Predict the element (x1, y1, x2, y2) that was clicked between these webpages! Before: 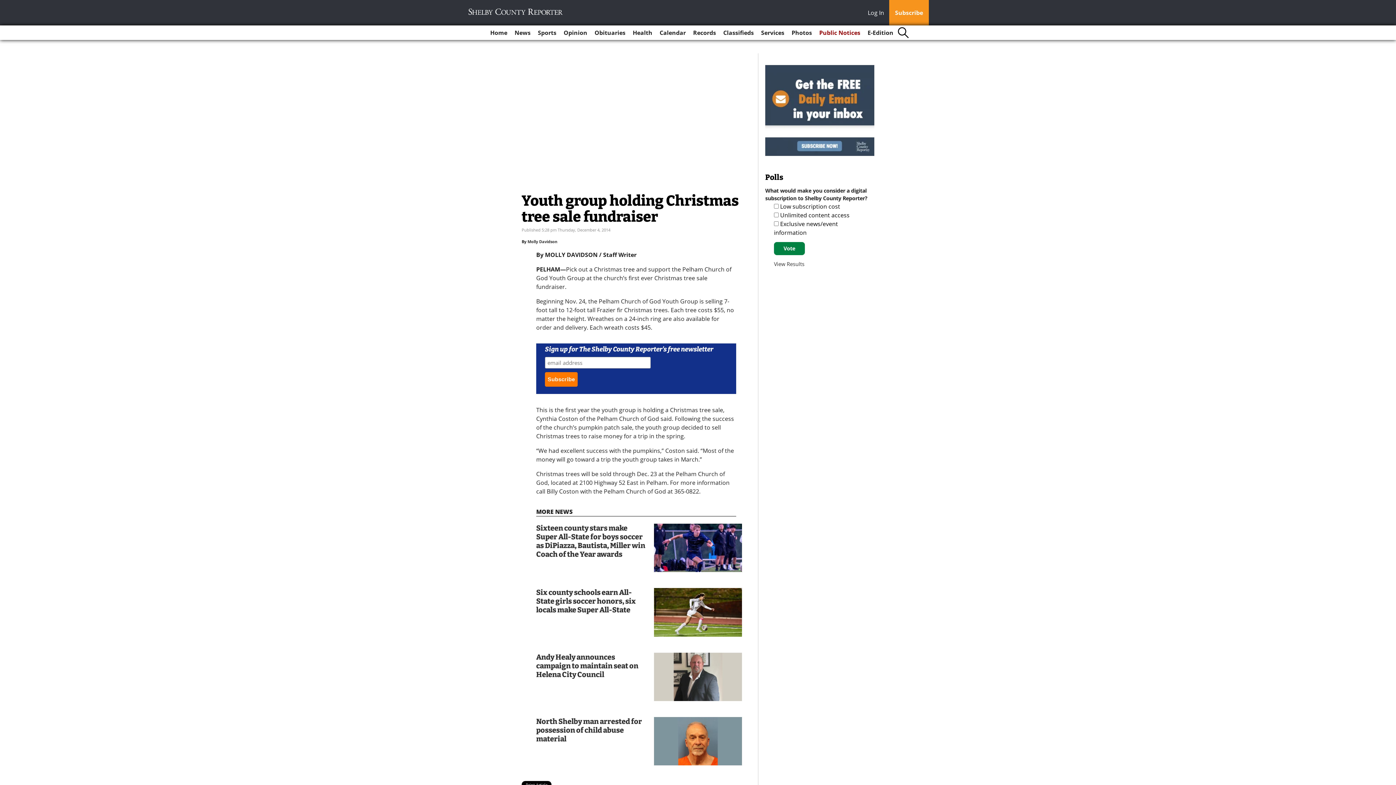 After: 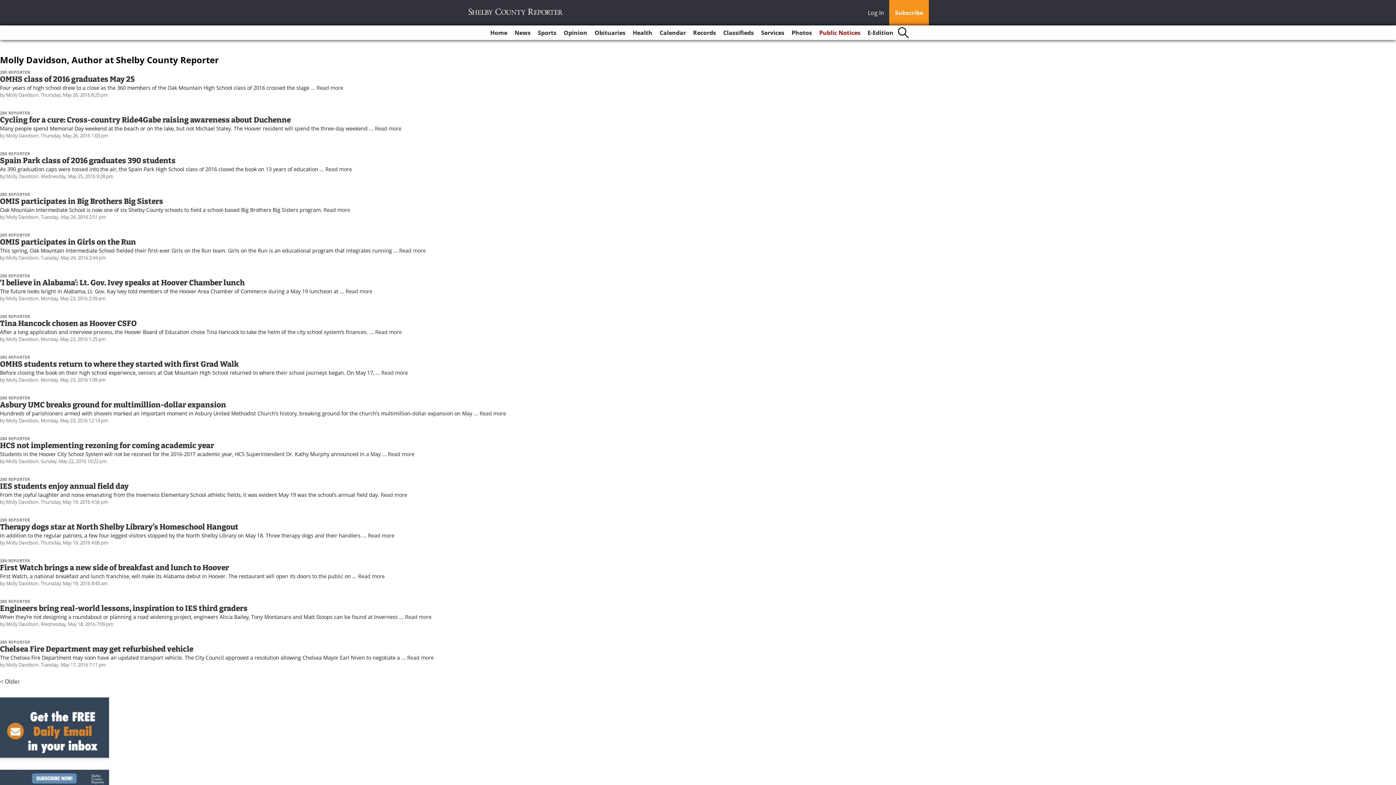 Action: label: Molly Davidson bbox: (527, 239, 557, 244)